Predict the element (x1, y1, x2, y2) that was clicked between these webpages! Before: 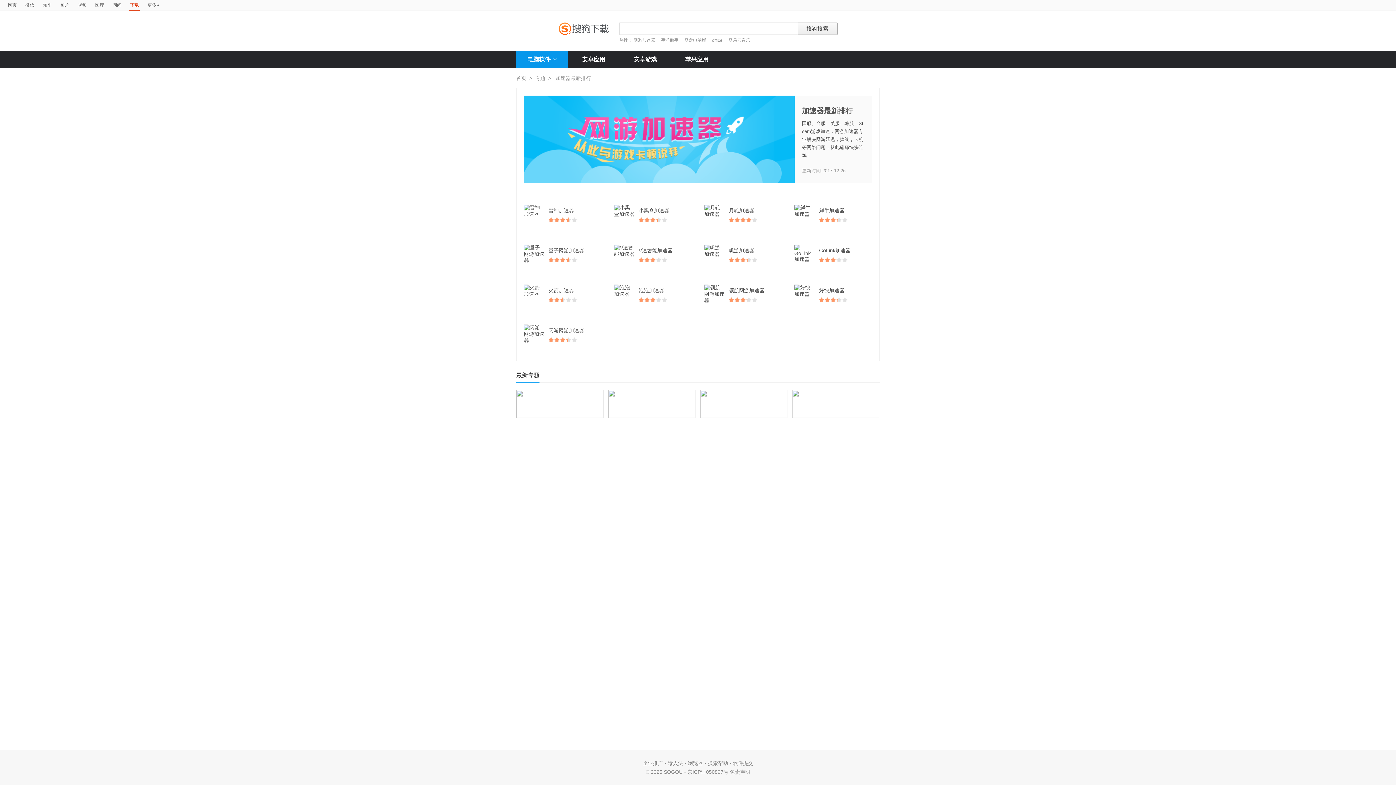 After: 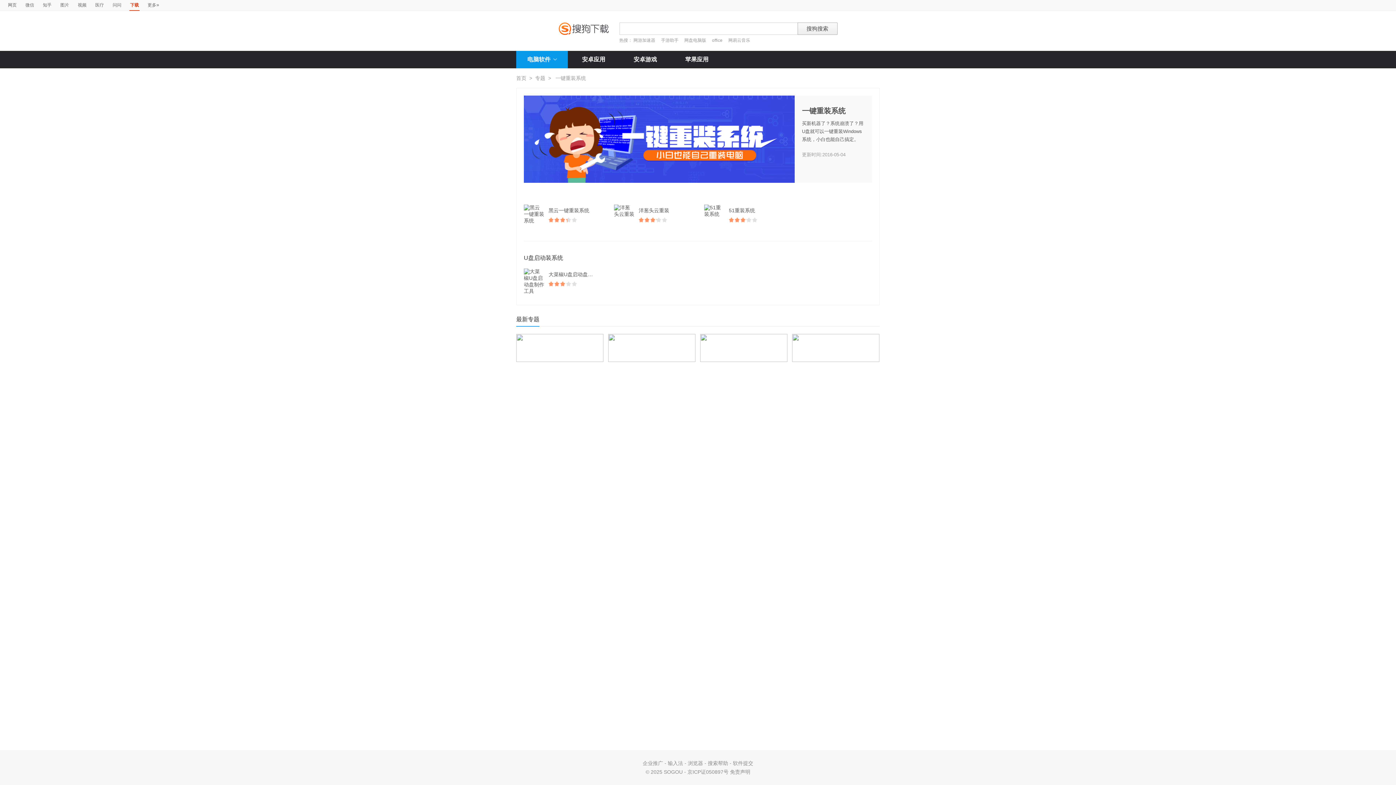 Action: bbox: (608, 390, 695, 418)